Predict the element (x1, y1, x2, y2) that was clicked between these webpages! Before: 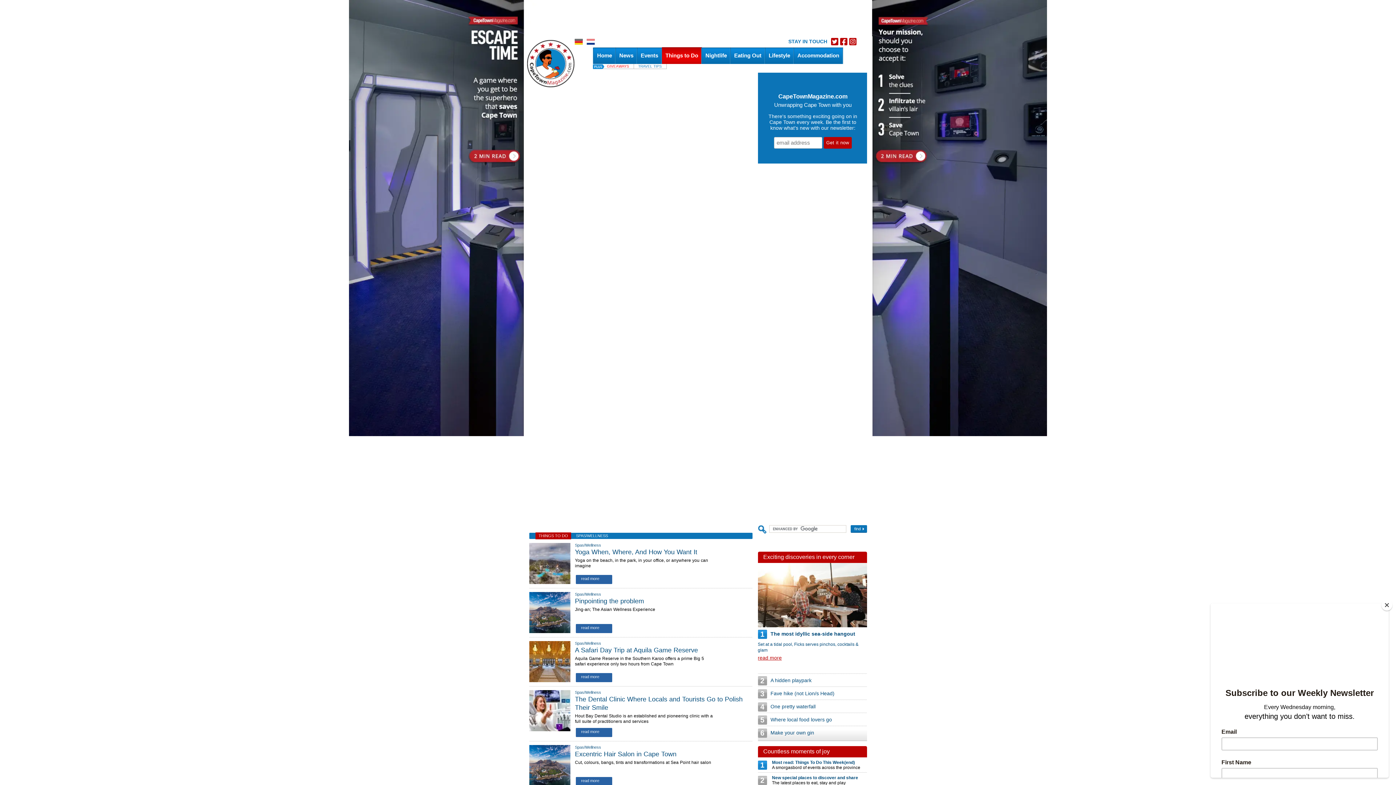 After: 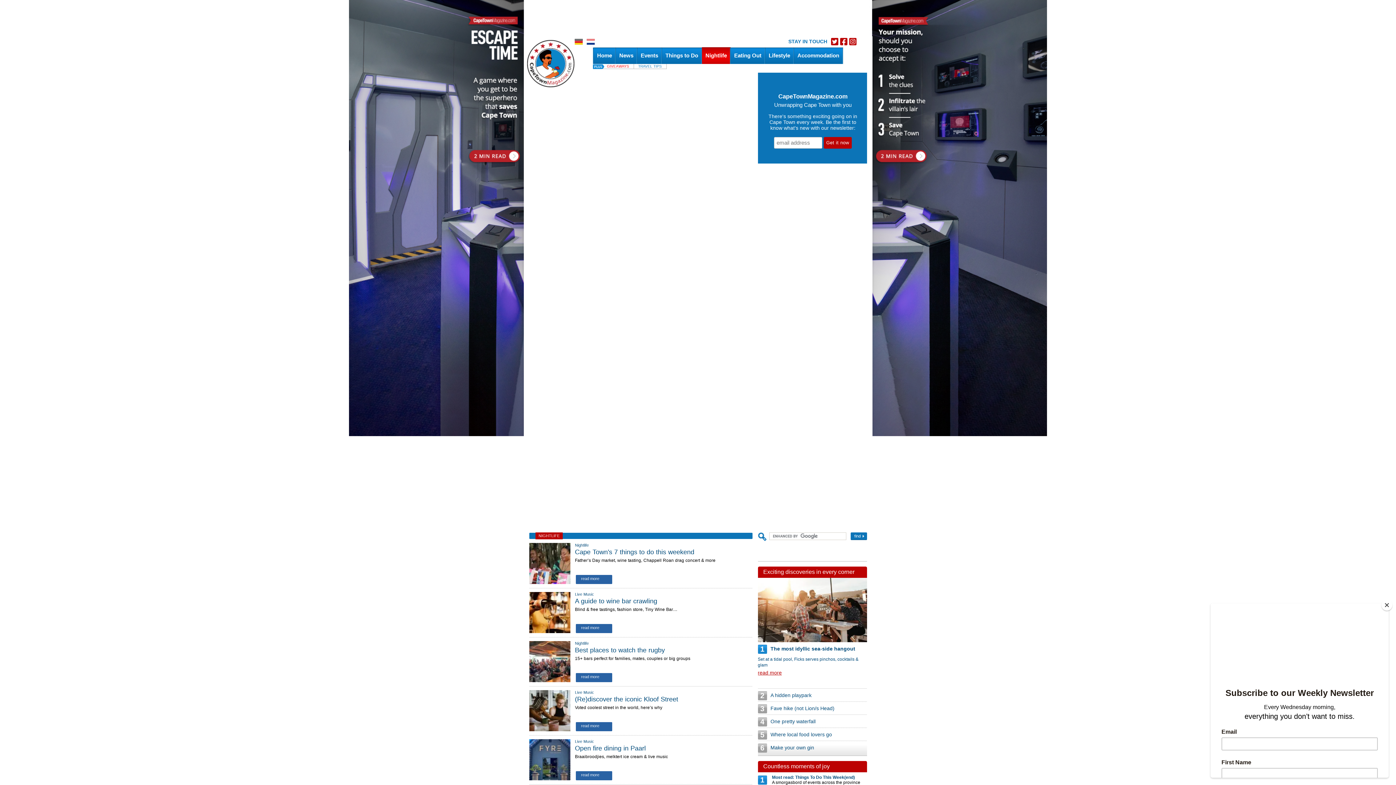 Action: bbox: (702, 47, 730, 64) label: Nightlife